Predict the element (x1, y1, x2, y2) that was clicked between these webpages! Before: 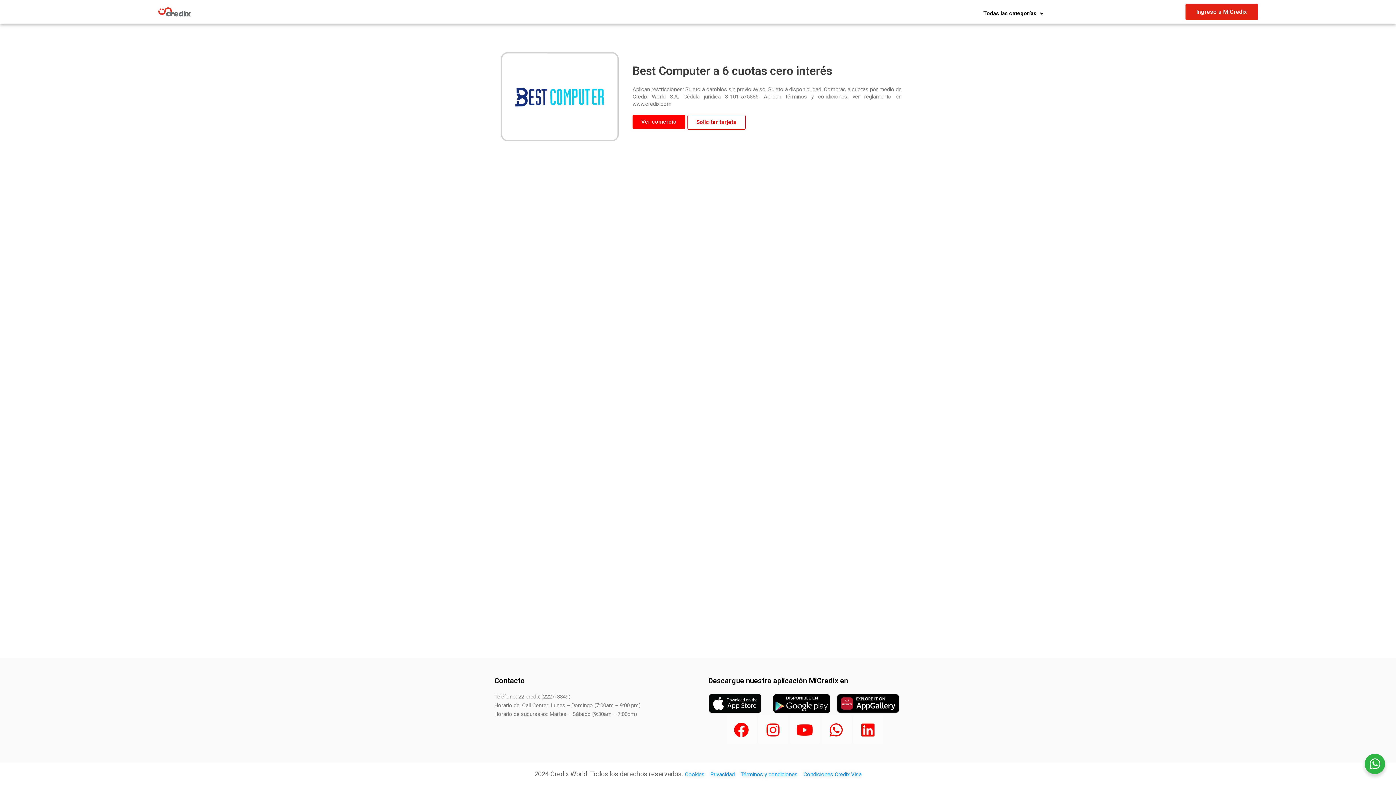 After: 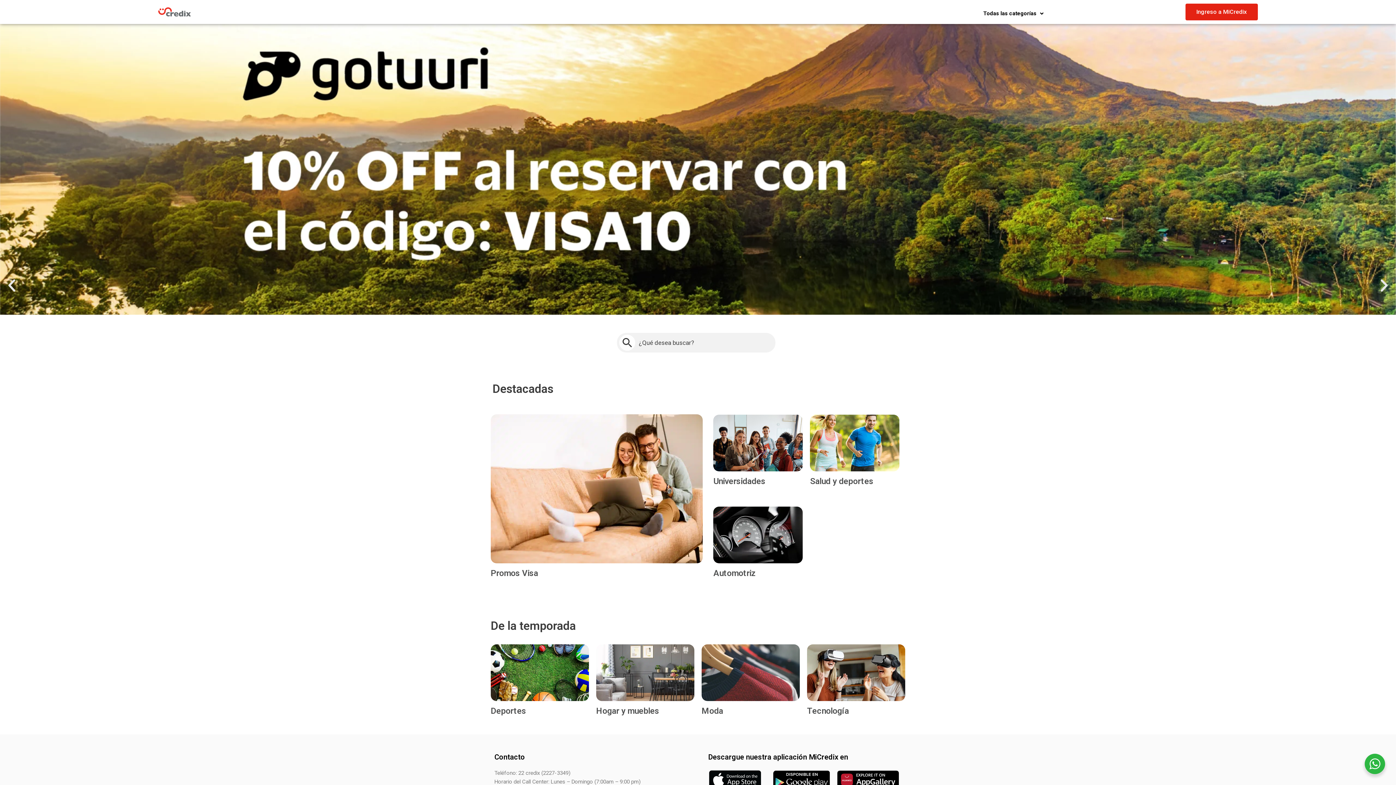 Action: bbox: (120, 7, 229, 16)